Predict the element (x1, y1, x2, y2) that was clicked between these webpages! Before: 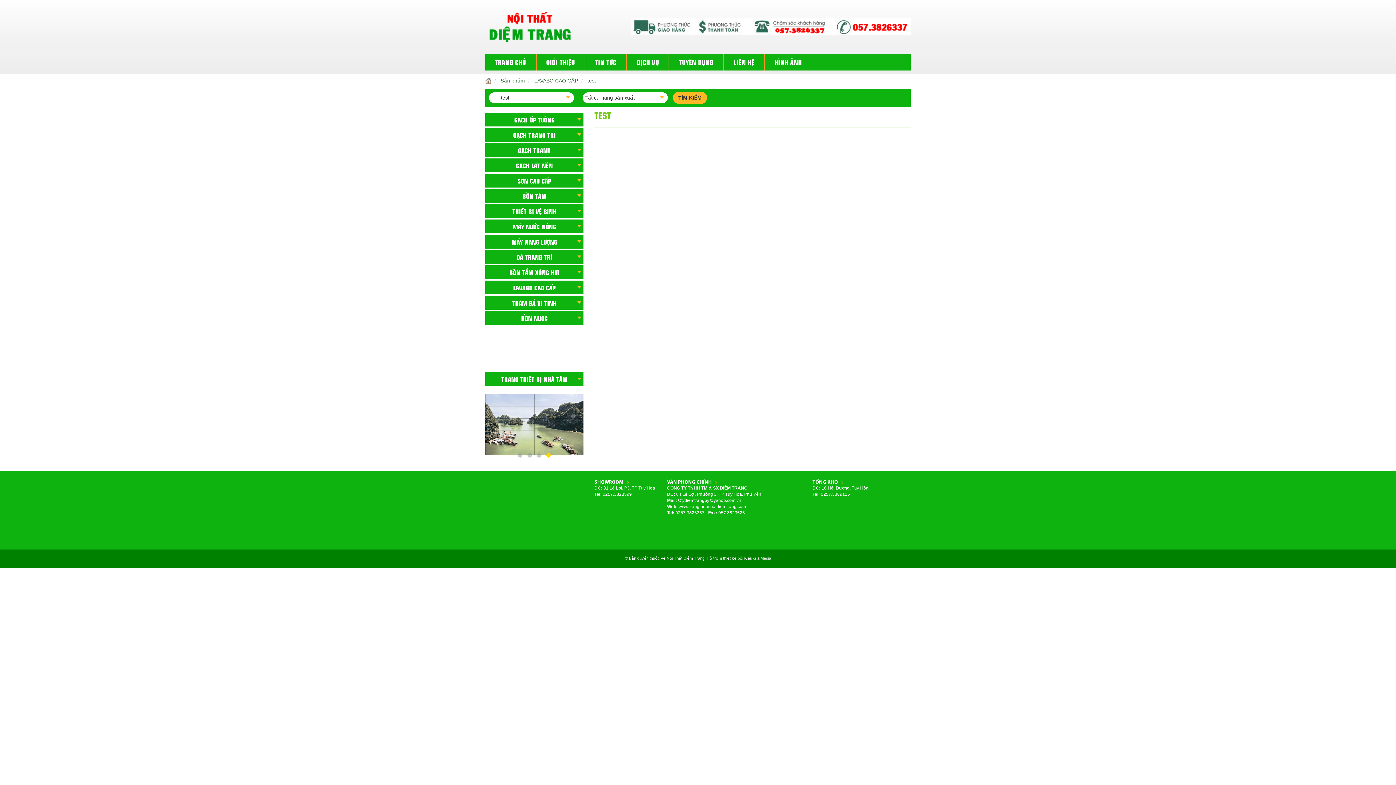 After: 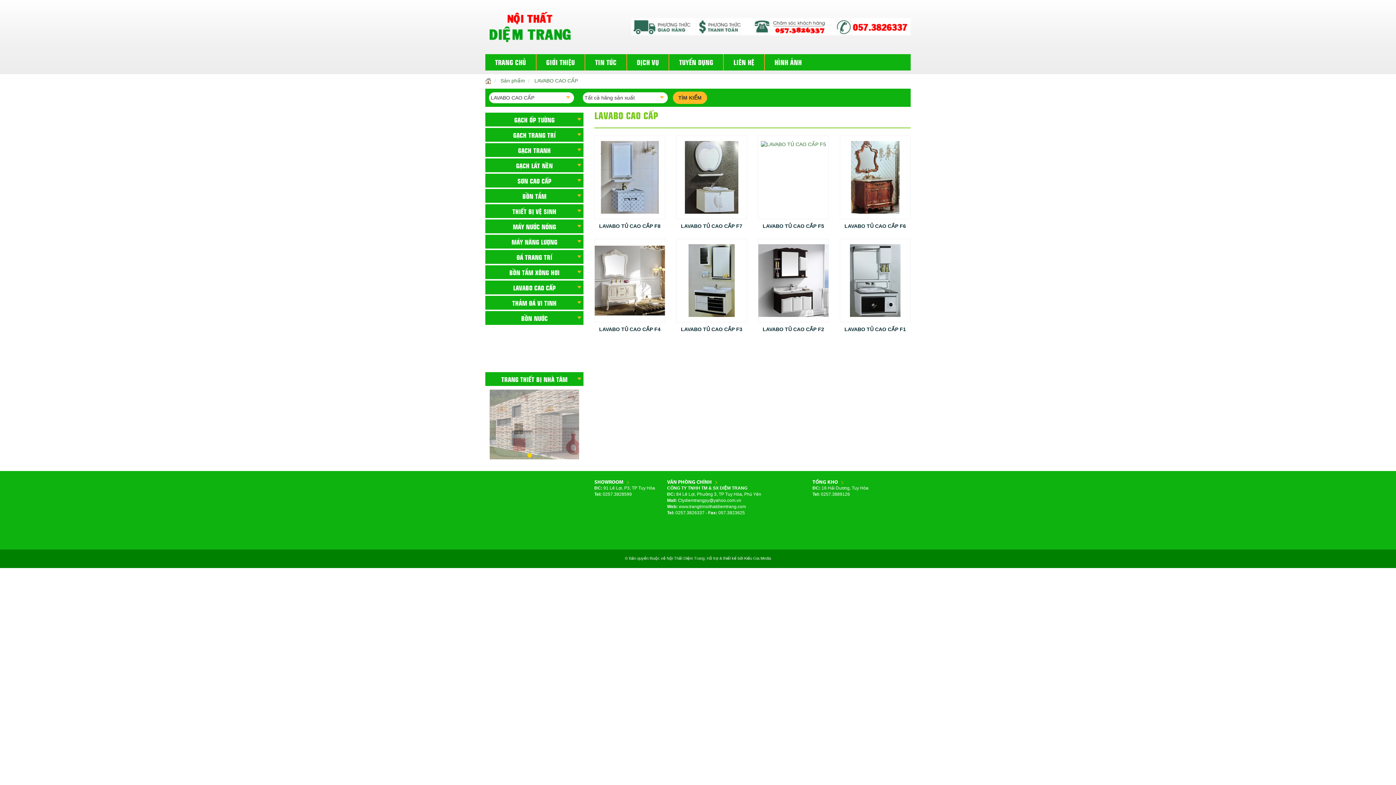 Action: label: LAVABO CAO CẤP bbox: (534, 77, 578, 83)